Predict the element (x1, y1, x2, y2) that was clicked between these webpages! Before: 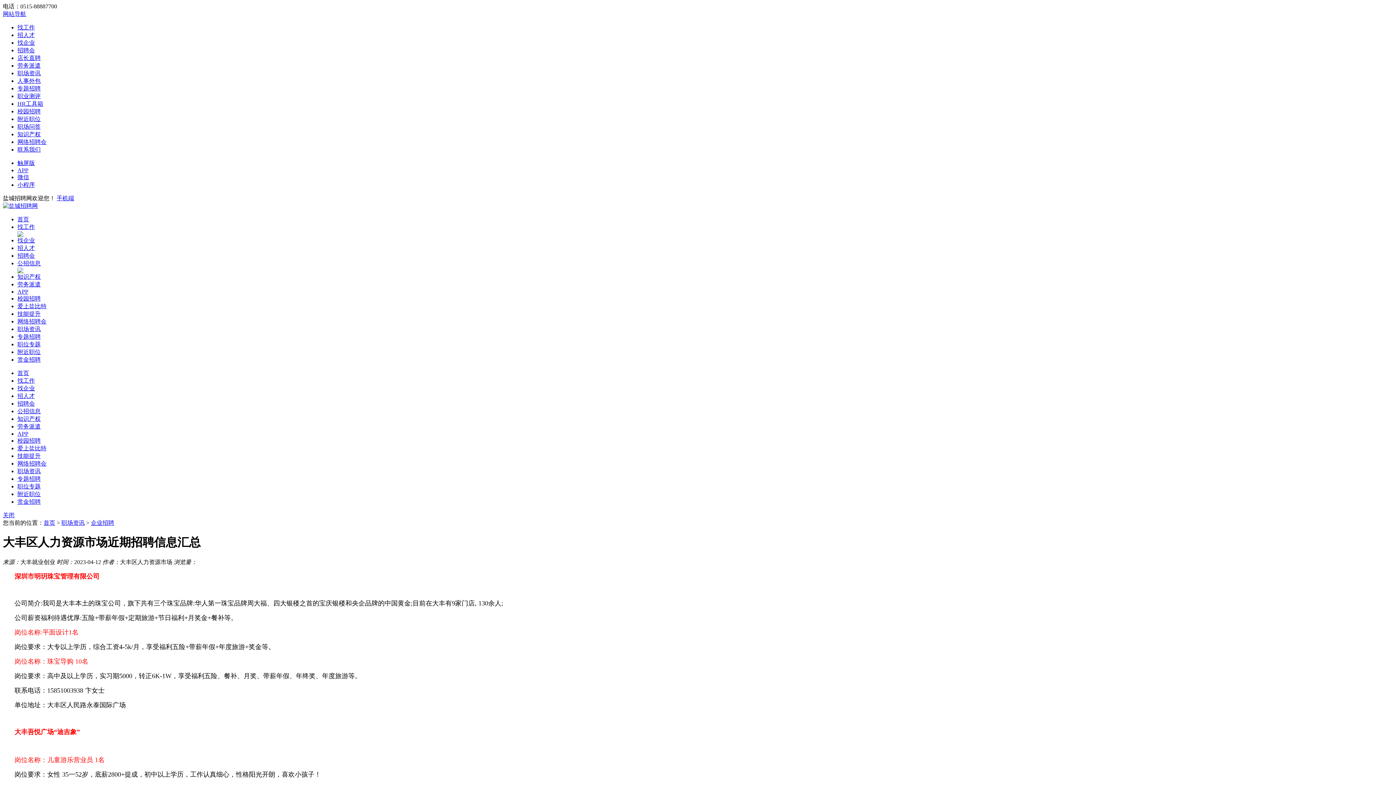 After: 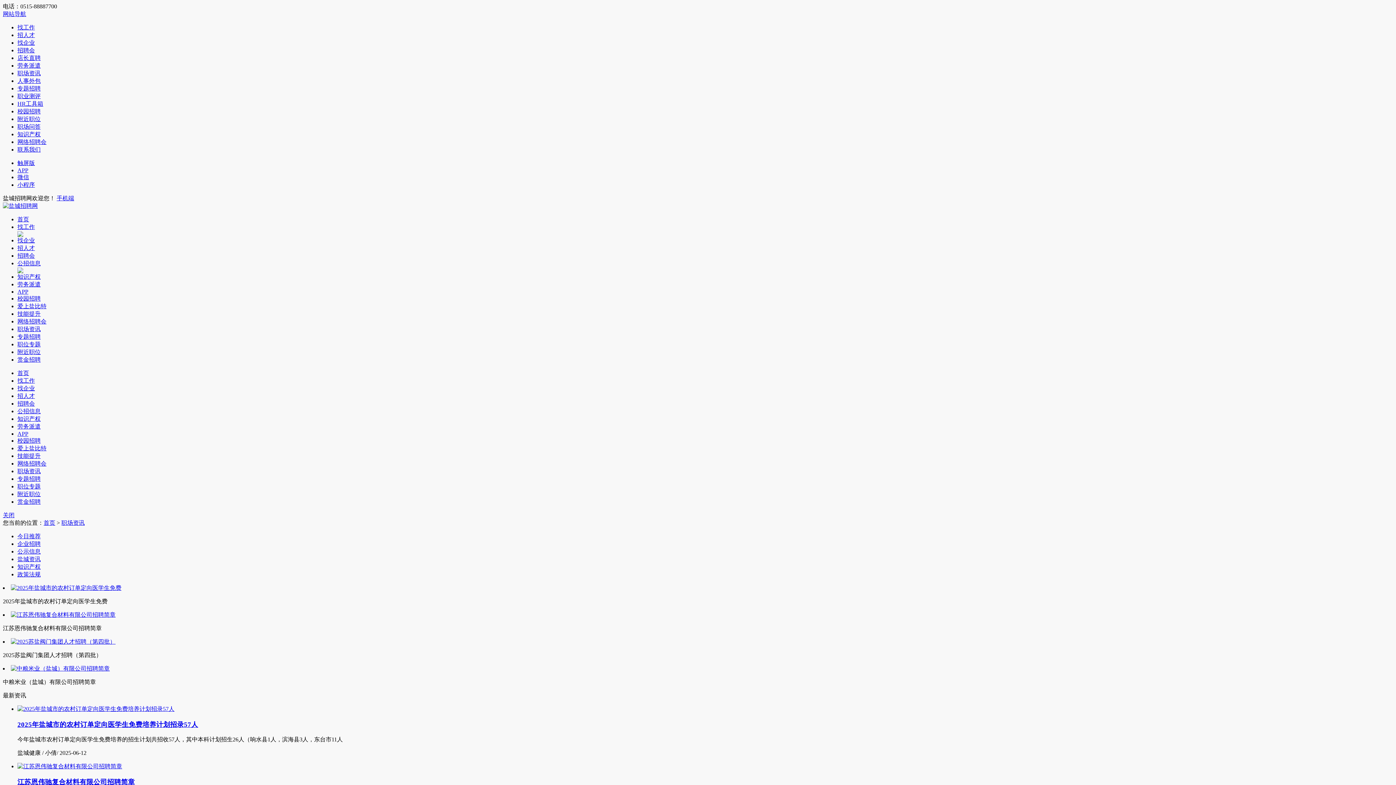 Action: label: 职场资讯 bbox: (61, 520, 84, 526)